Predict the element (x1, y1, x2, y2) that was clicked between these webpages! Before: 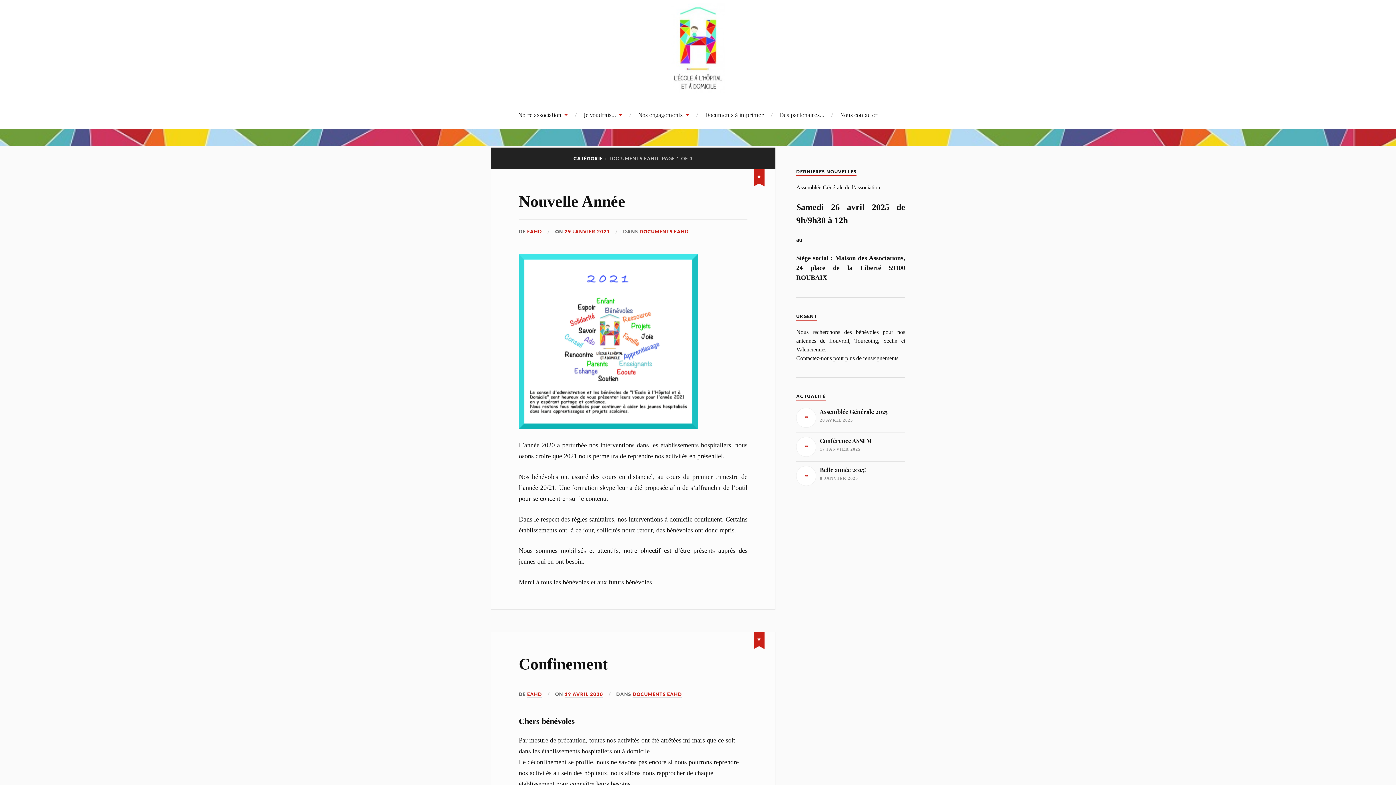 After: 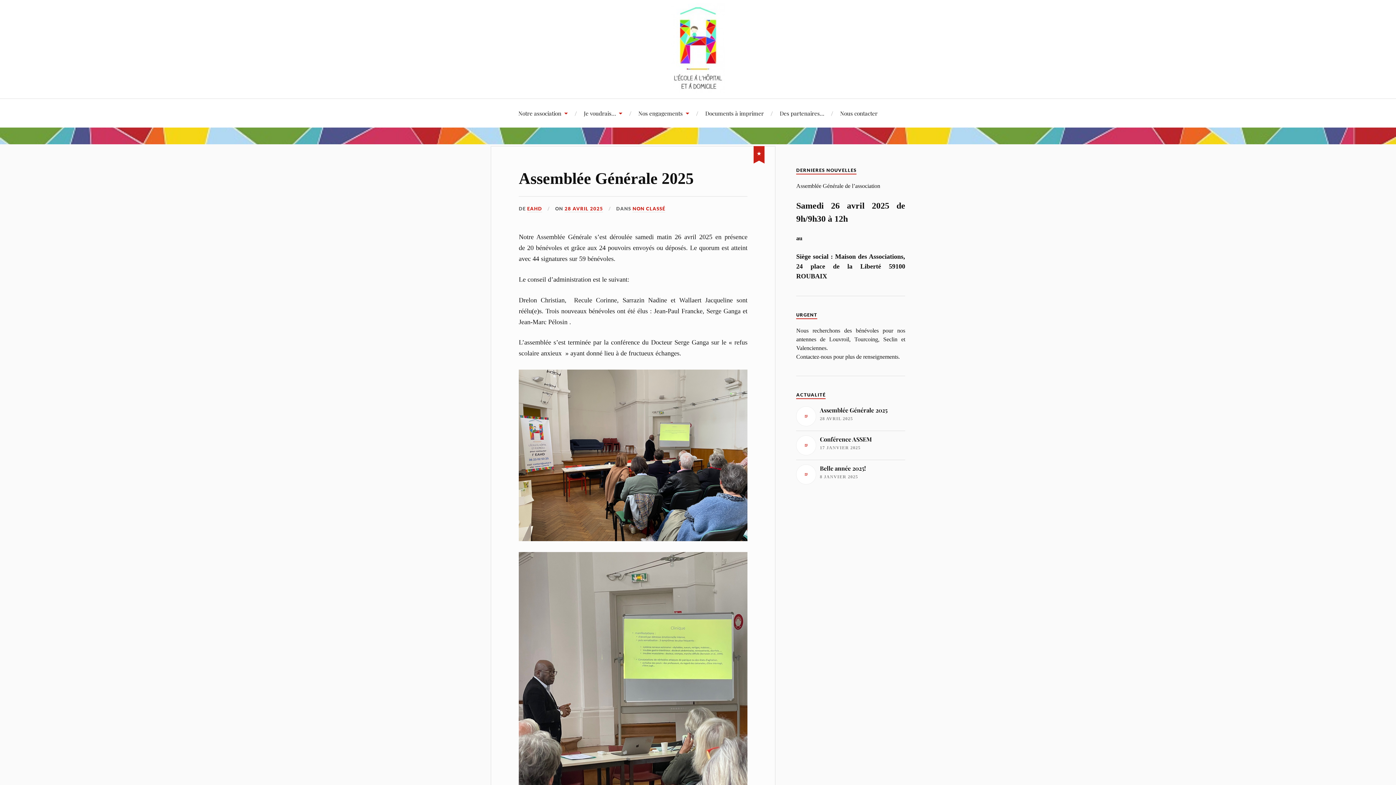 Action: label: EAHD bbox: (527, 691, 542, 698)